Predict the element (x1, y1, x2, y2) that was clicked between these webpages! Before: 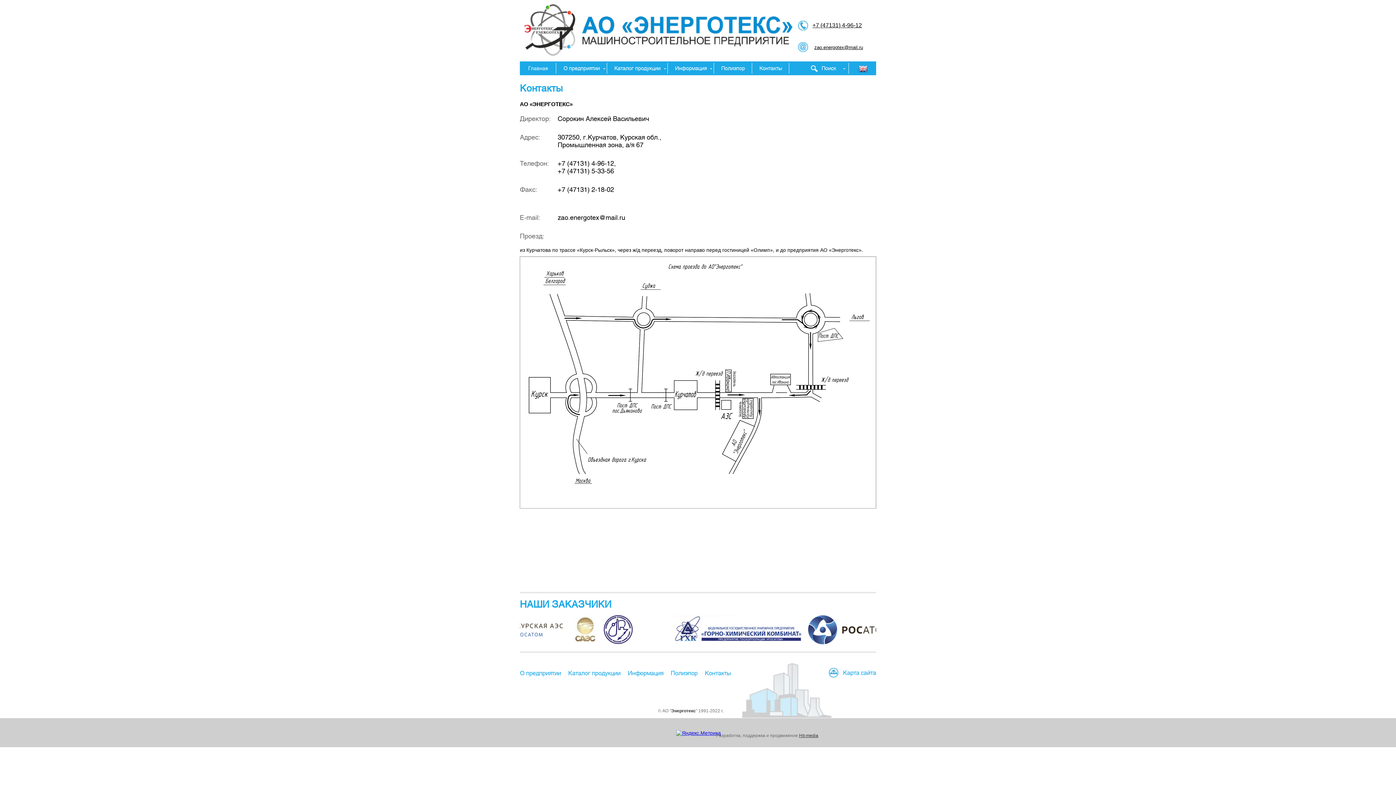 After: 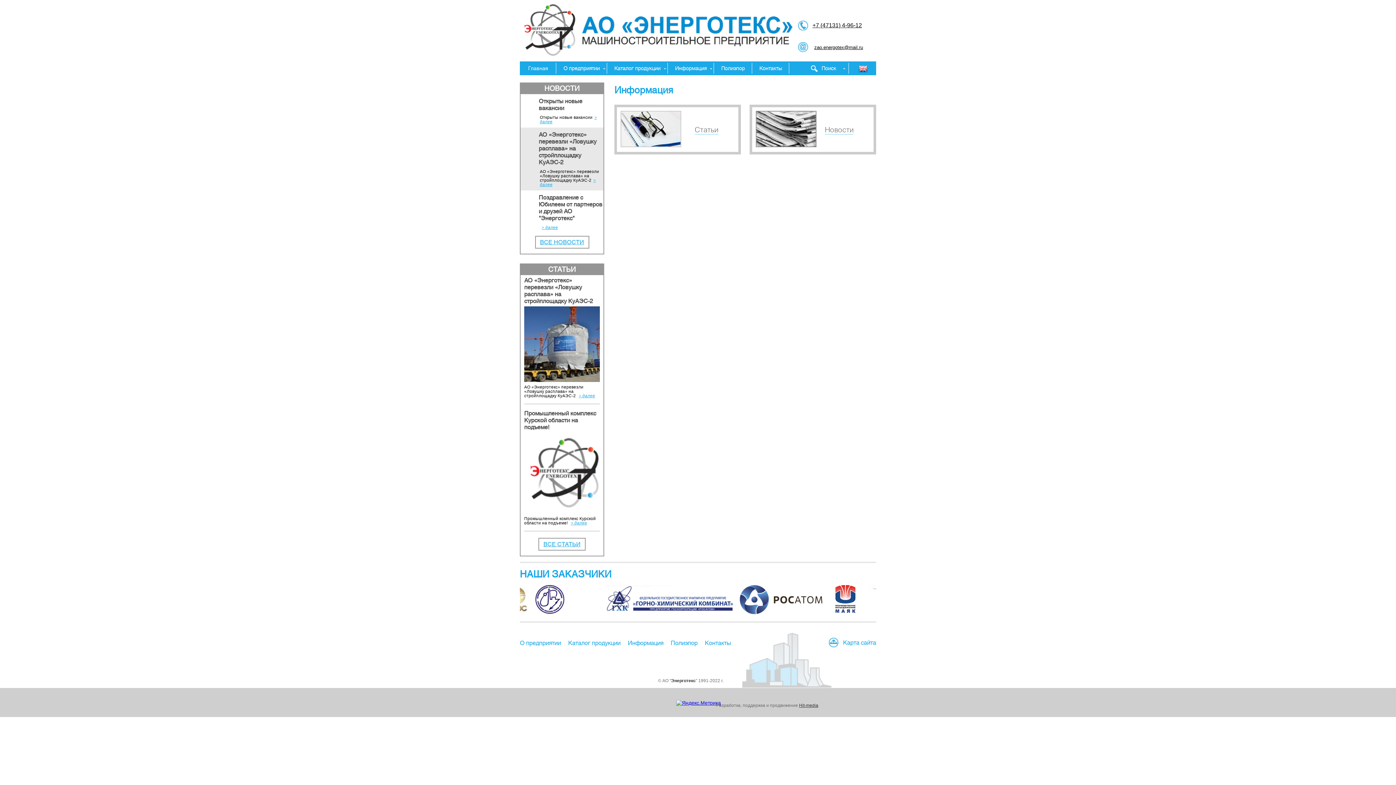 Action: bbox: (668, 61, 714, 74) label: Информация